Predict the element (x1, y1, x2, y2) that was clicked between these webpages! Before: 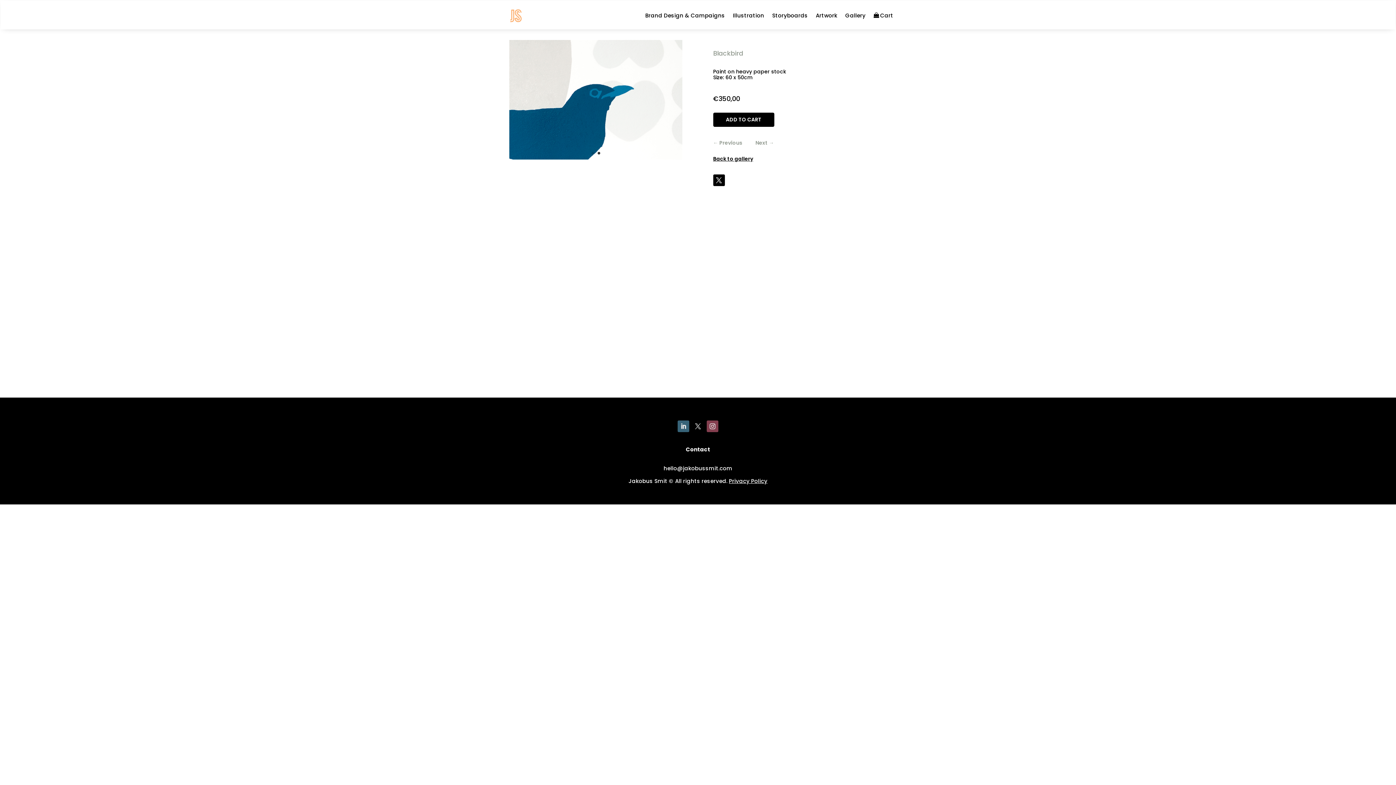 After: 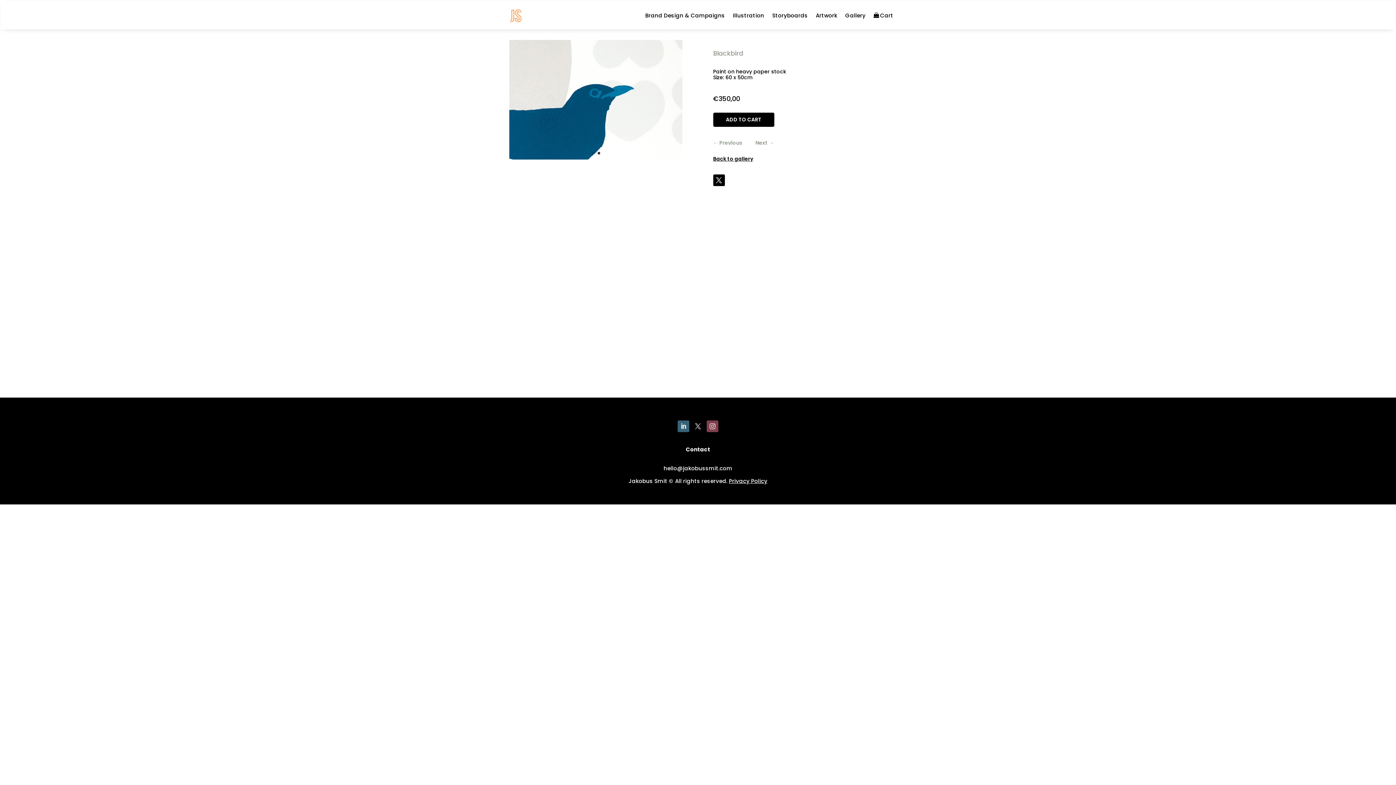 Action: bbox: (706, 420, 718, 432)